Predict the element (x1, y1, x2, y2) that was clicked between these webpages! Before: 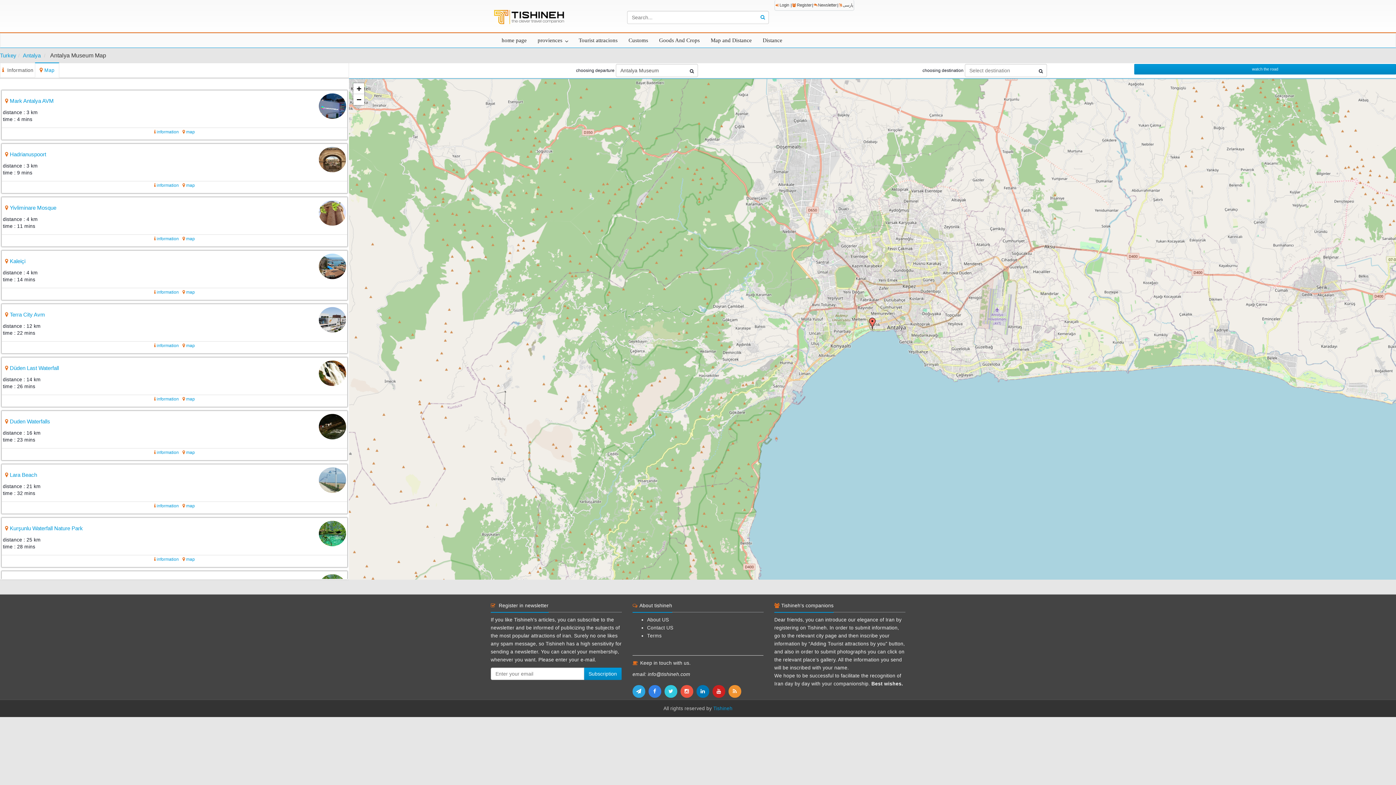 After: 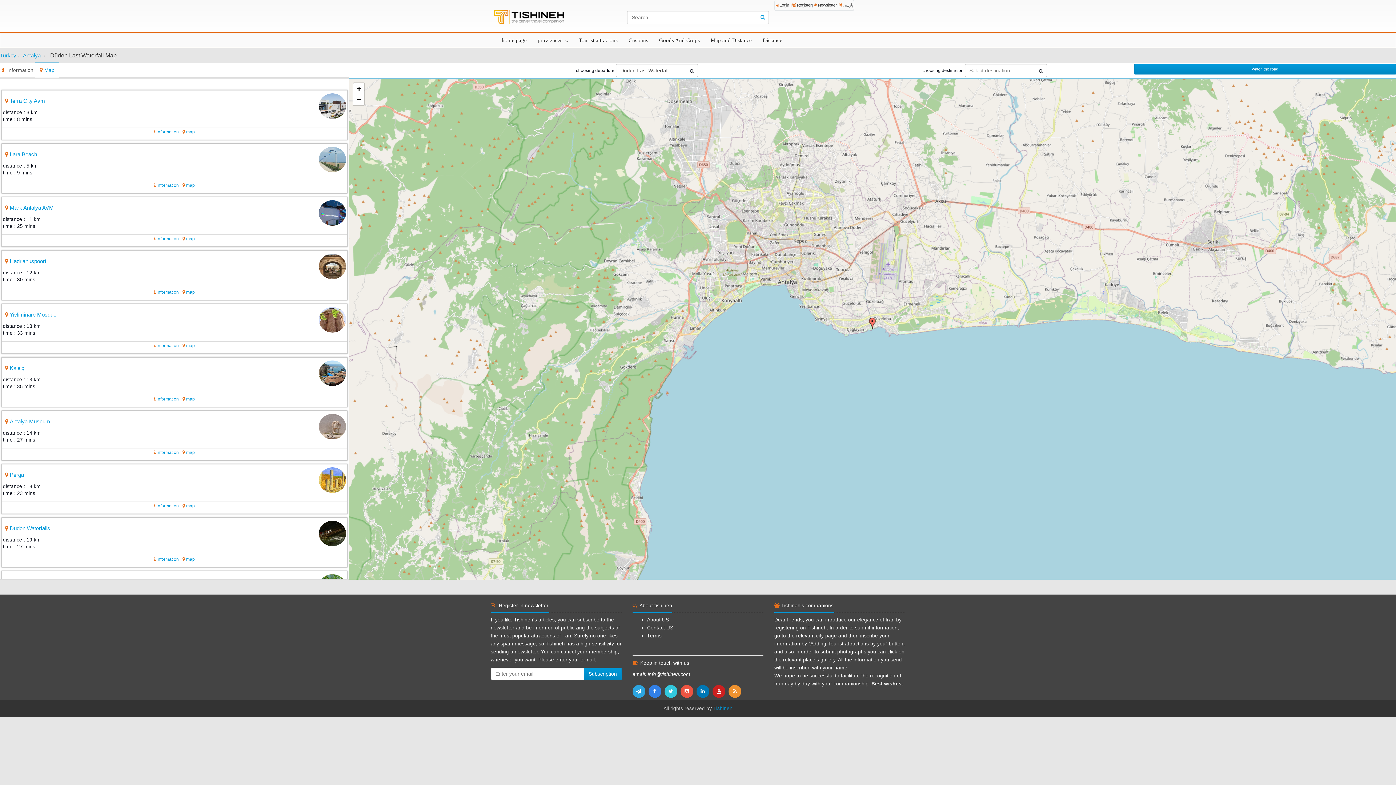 Action: bbox: (186, 396, 194, 401) label: map